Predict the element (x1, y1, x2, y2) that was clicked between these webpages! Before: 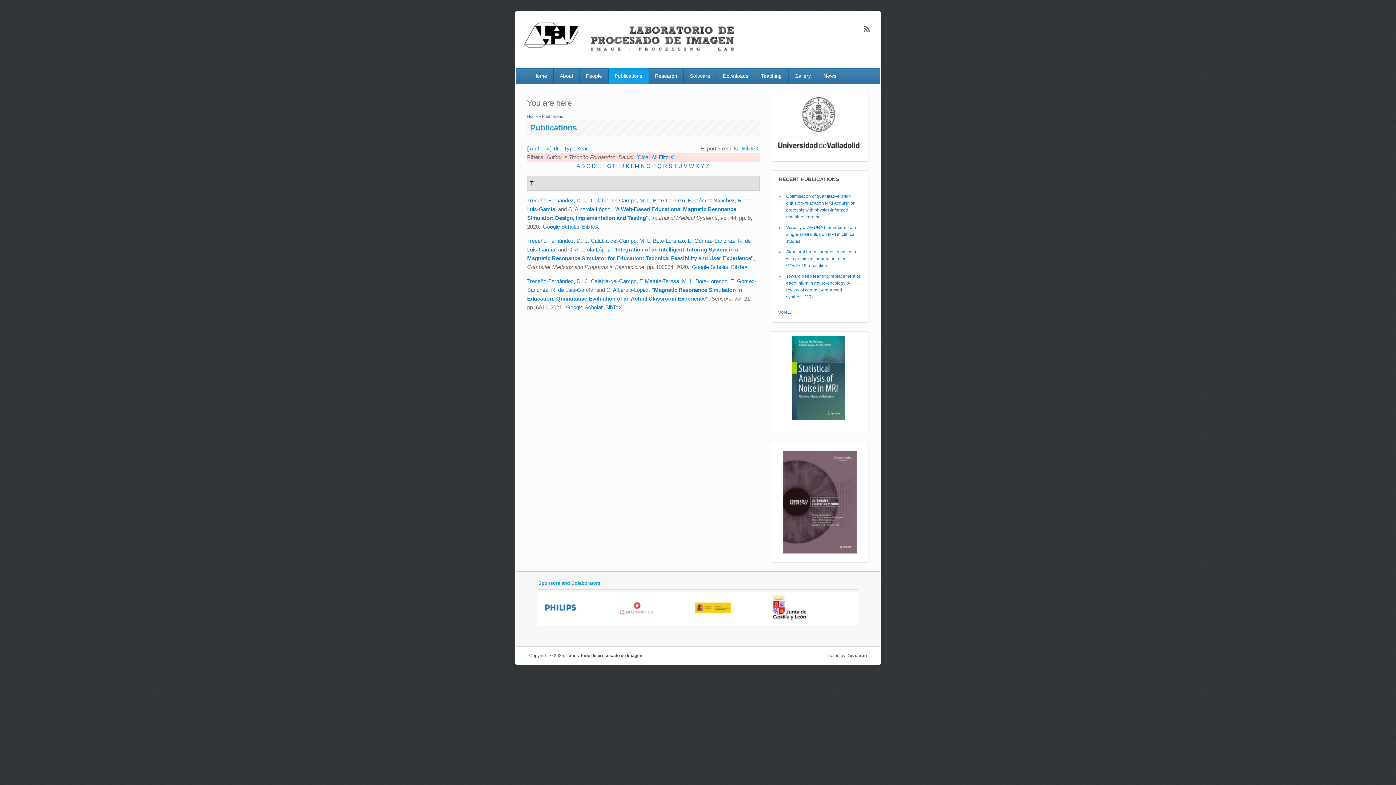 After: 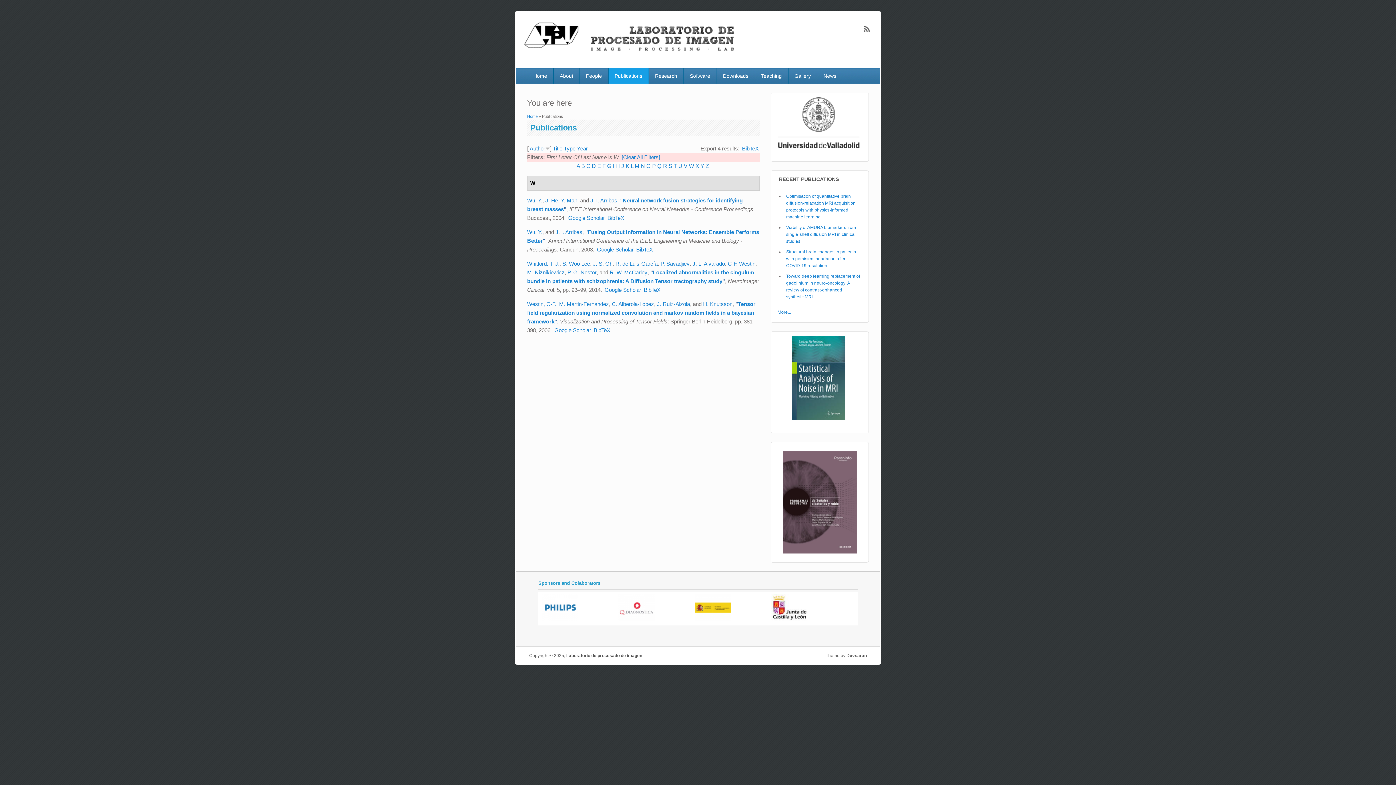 Action: bbox: (689, 162, 694, 168) label: W